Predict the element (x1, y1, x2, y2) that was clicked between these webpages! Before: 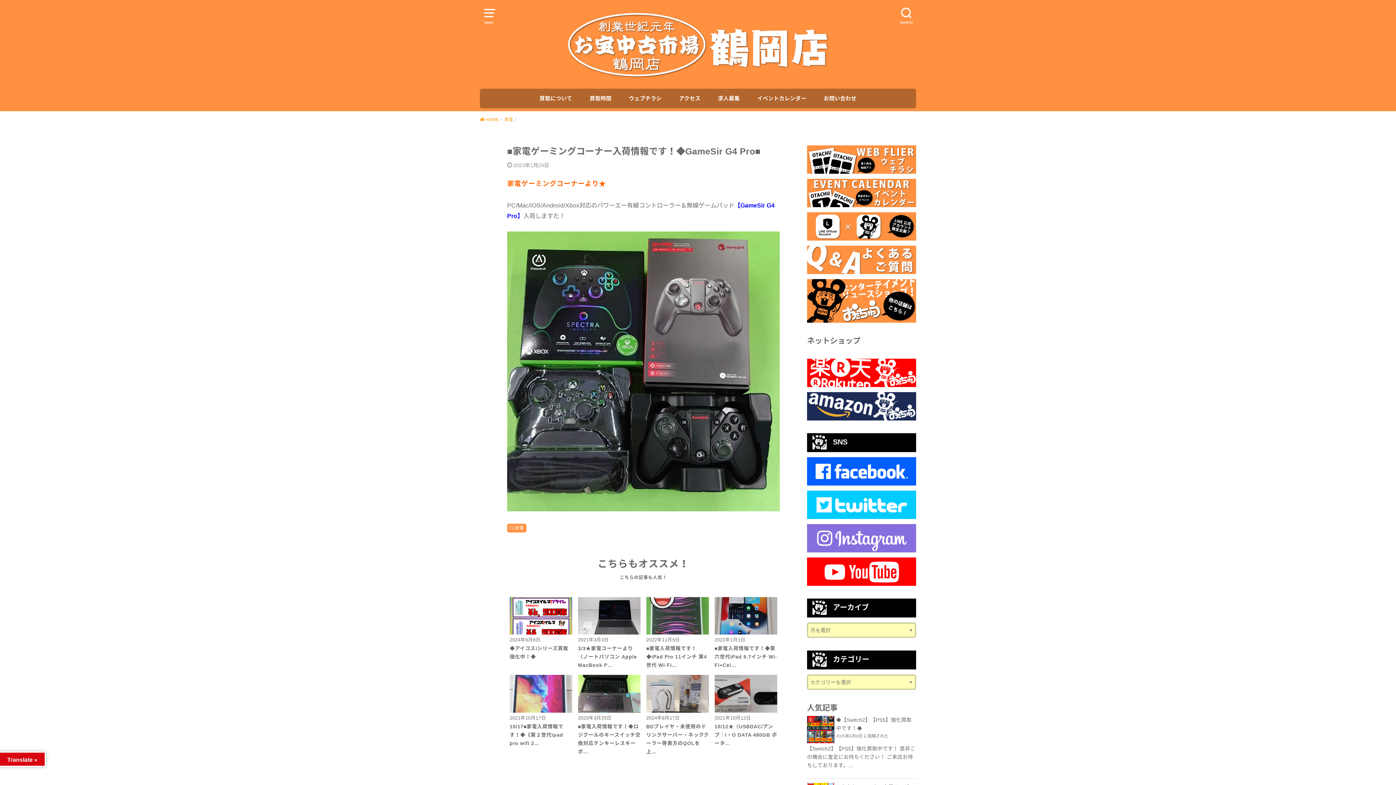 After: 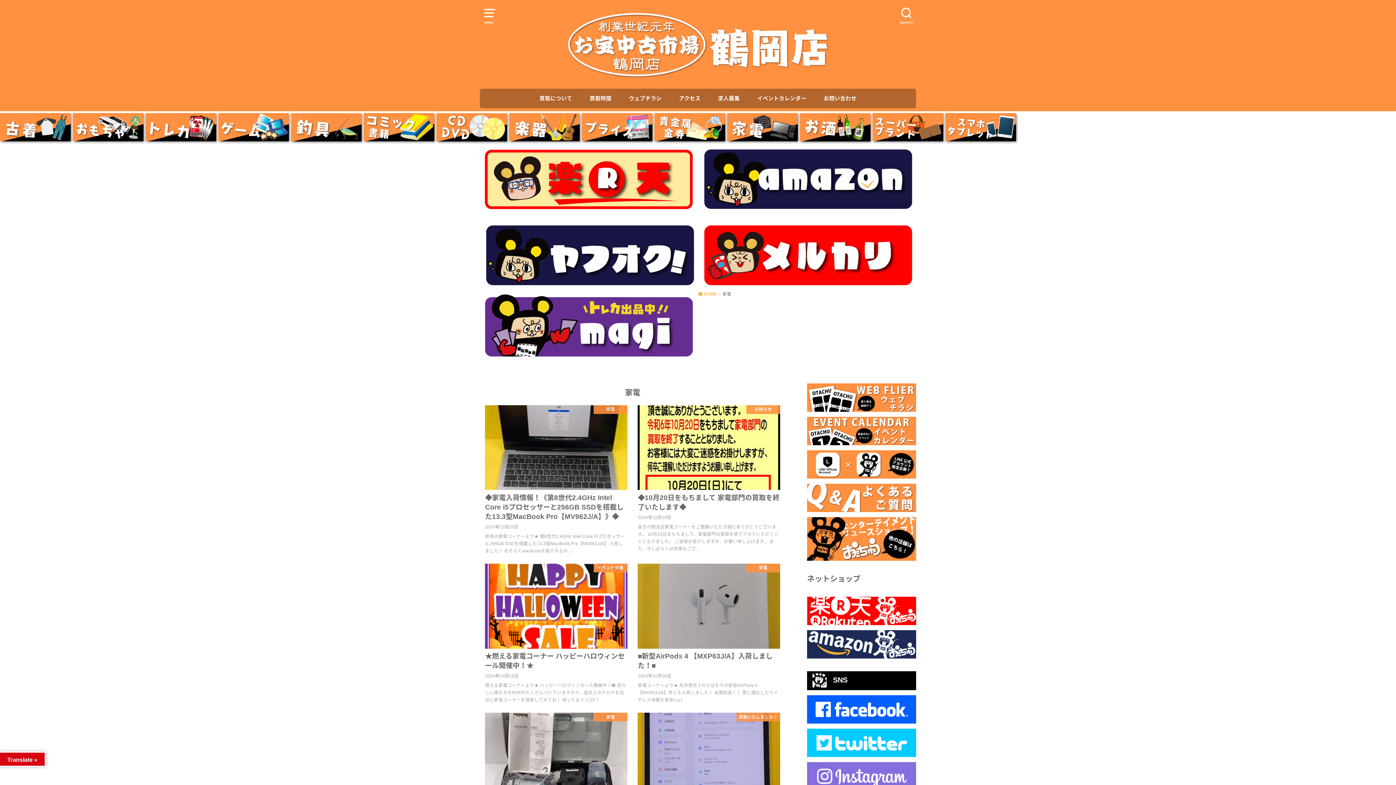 Action: label: 家電 bbox: (504, 117, 516, 121)